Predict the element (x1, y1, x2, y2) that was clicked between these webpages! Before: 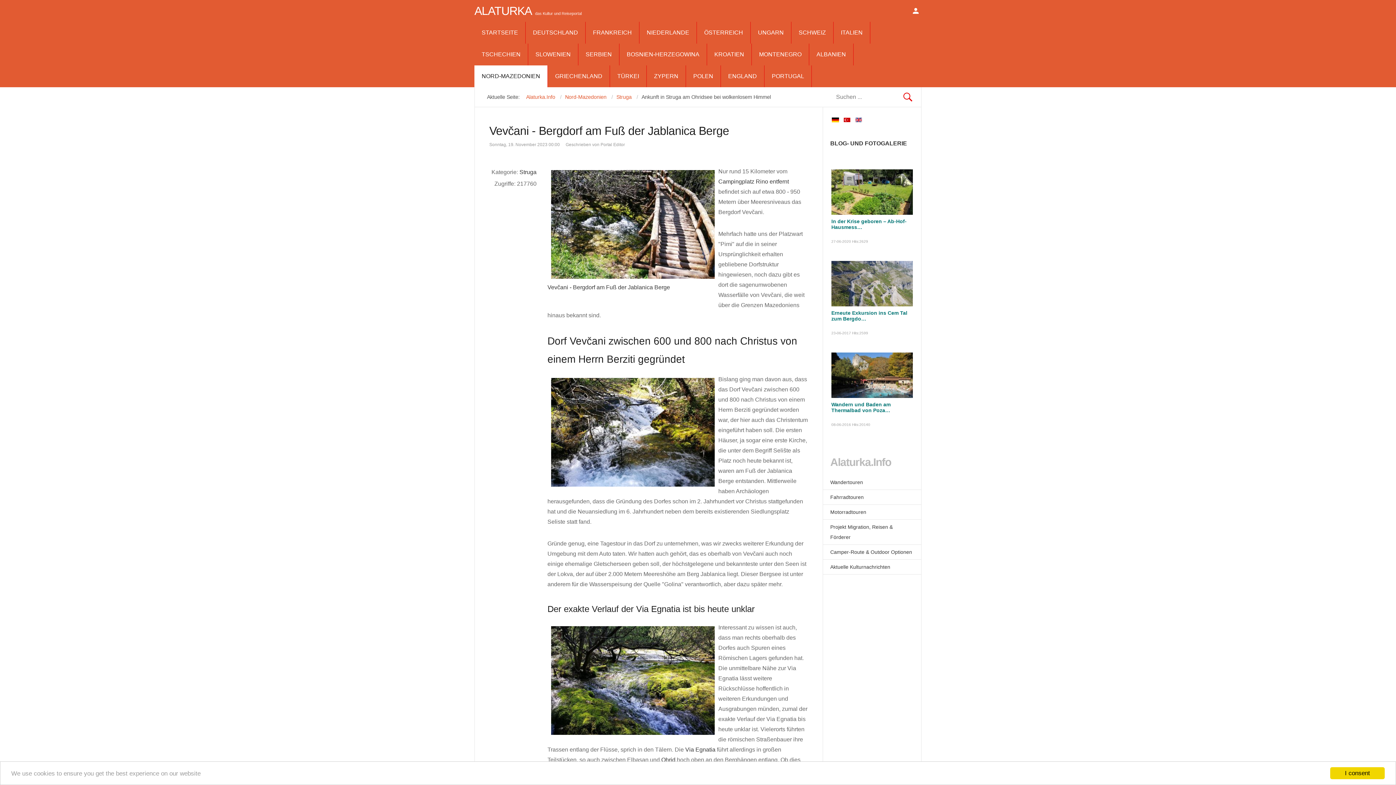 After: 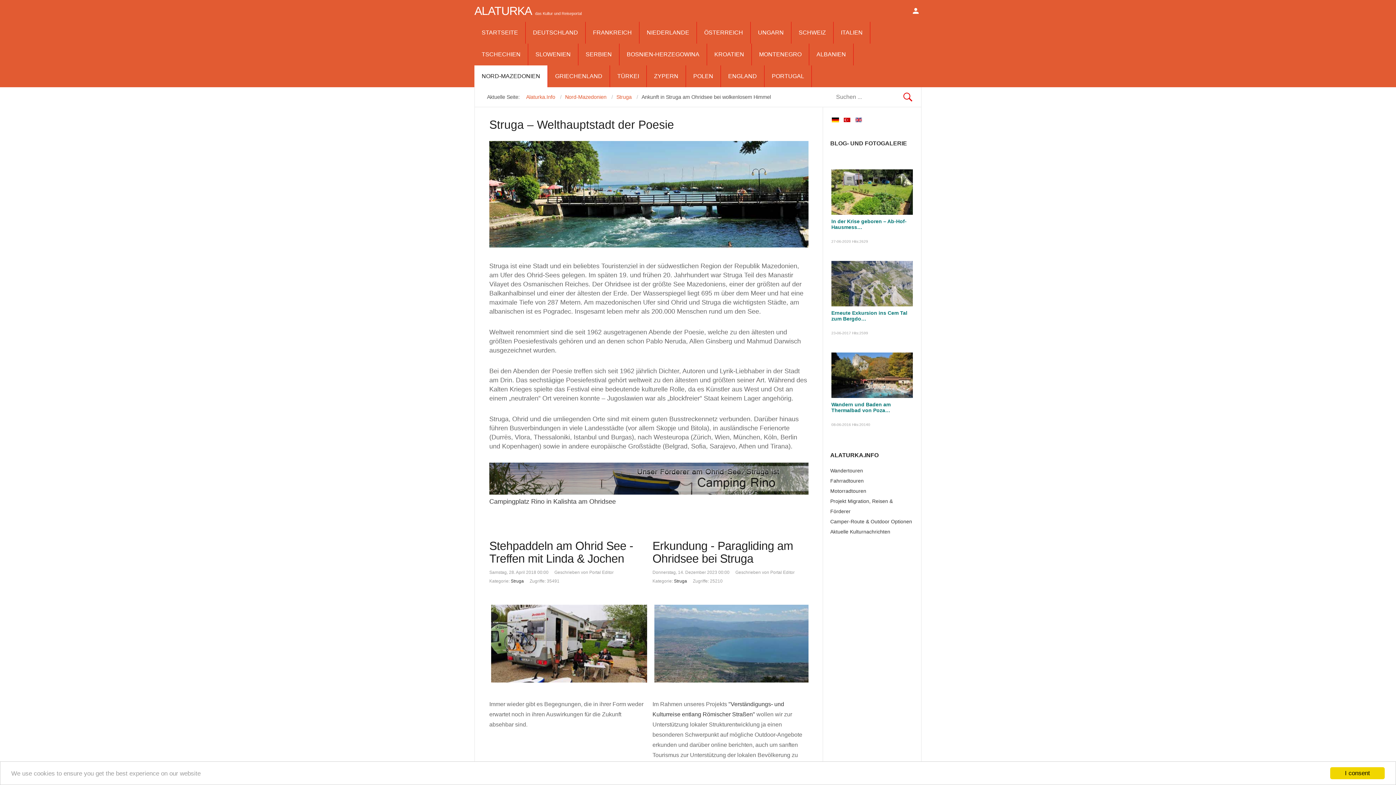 Action: label: Struga bbox: (519, 169, 536, 175)